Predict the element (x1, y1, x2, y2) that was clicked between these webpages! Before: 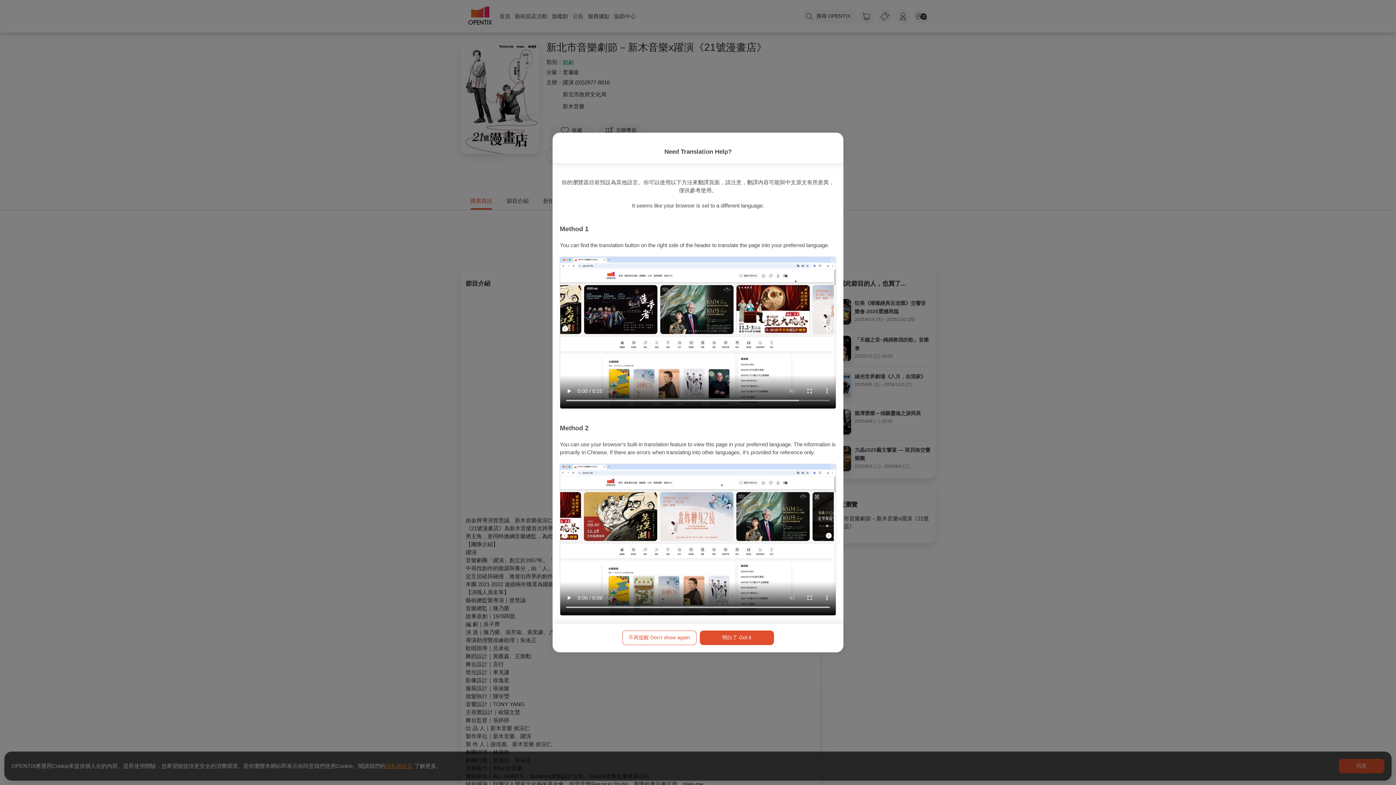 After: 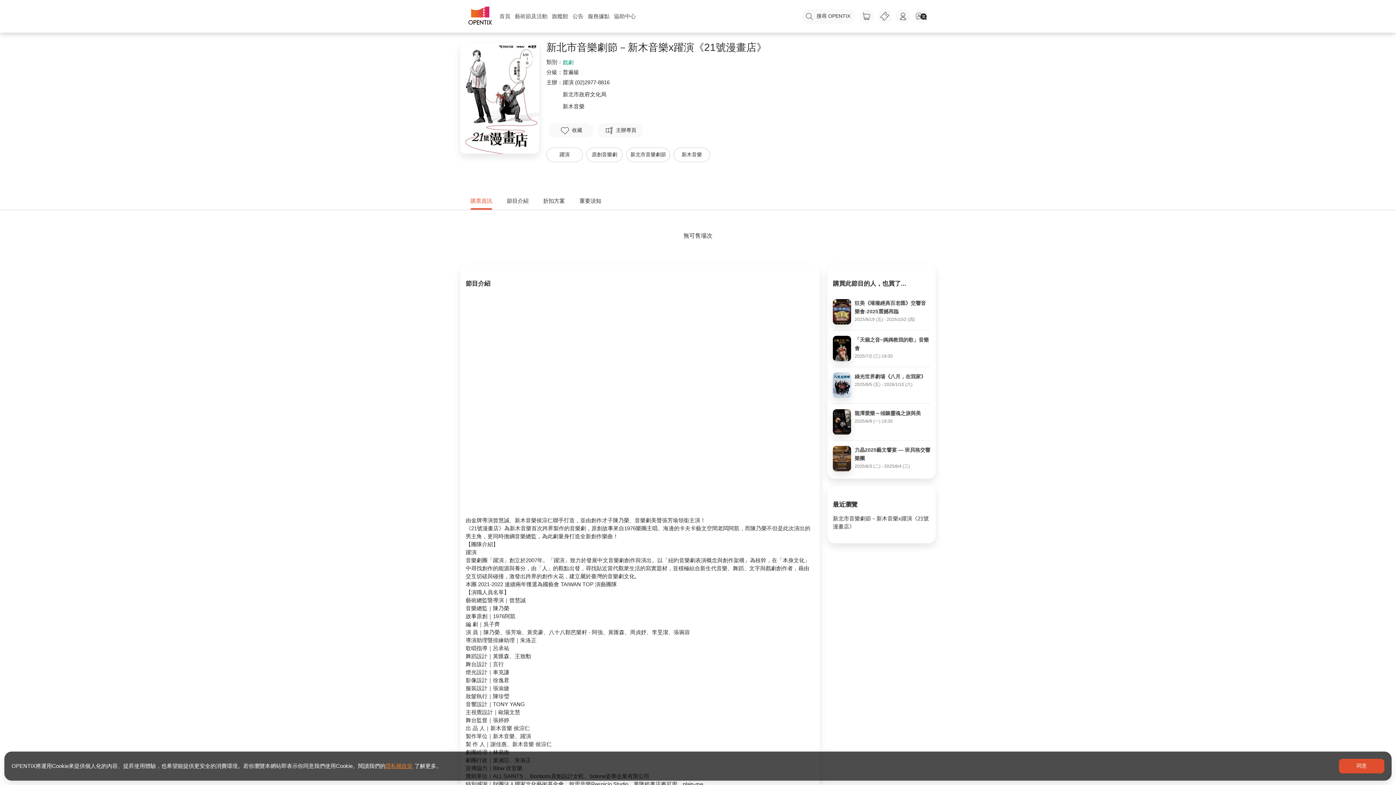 Action: bbox: (699, 630, 774, 645) label: 明白了 Got it